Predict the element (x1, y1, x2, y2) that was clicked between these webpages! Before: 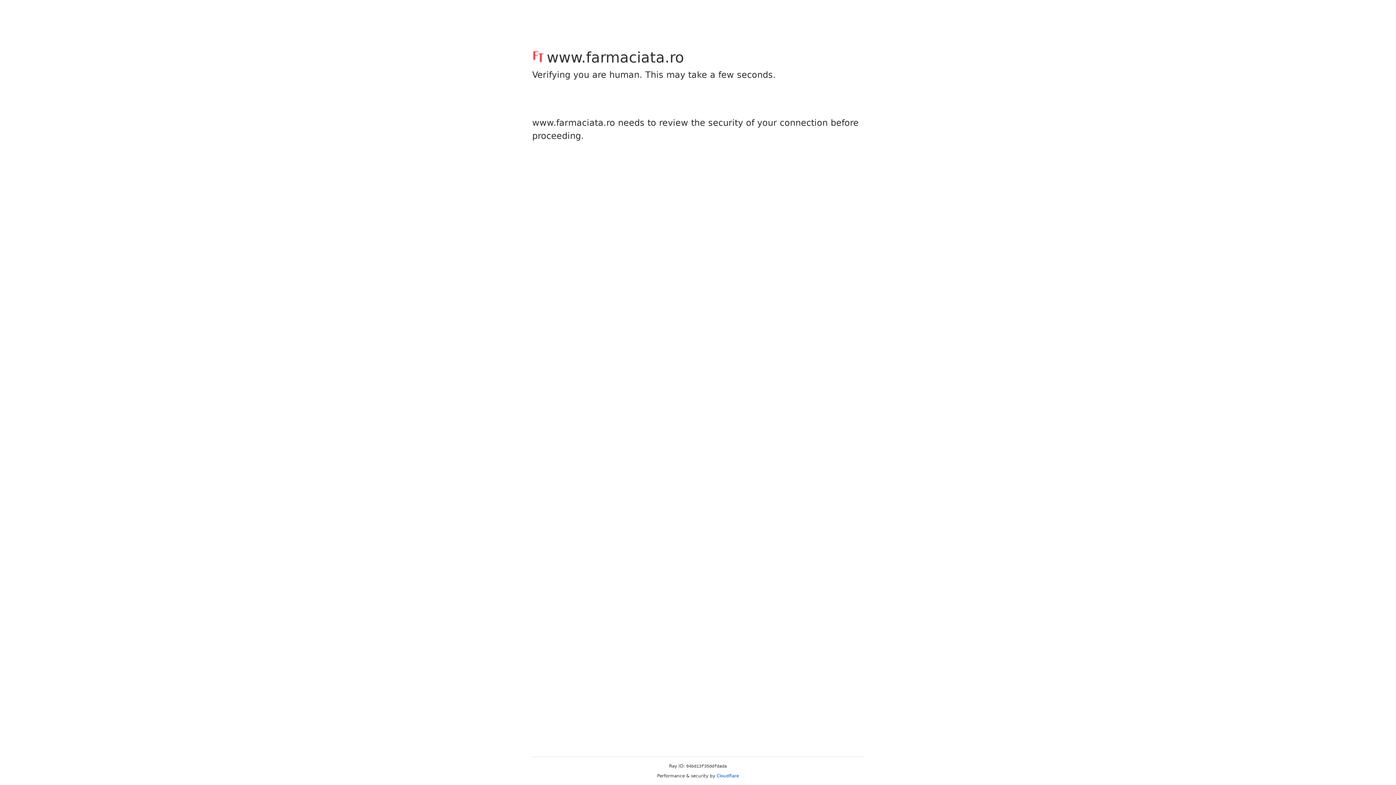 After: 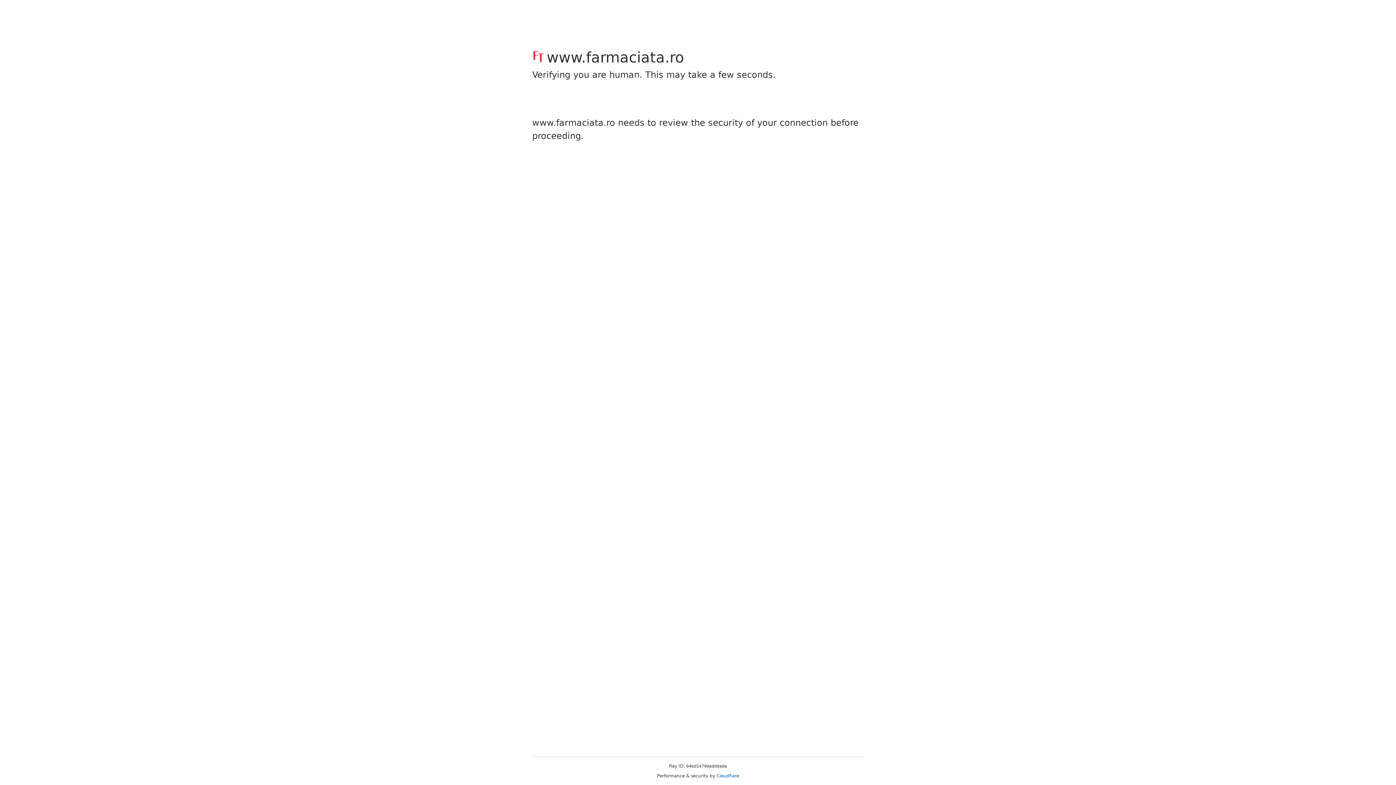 Action: bbox: (716, 773, 739, 778) label: Cloudflare